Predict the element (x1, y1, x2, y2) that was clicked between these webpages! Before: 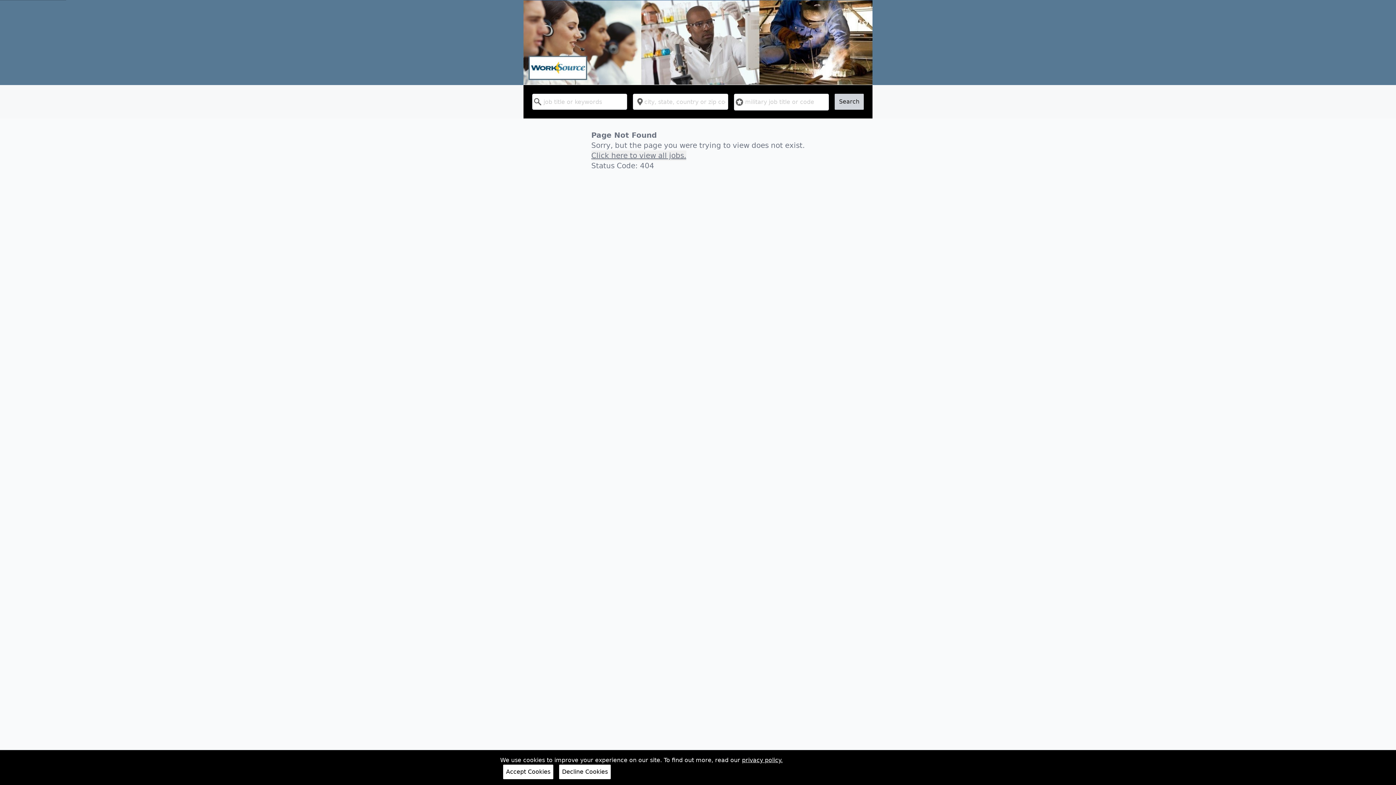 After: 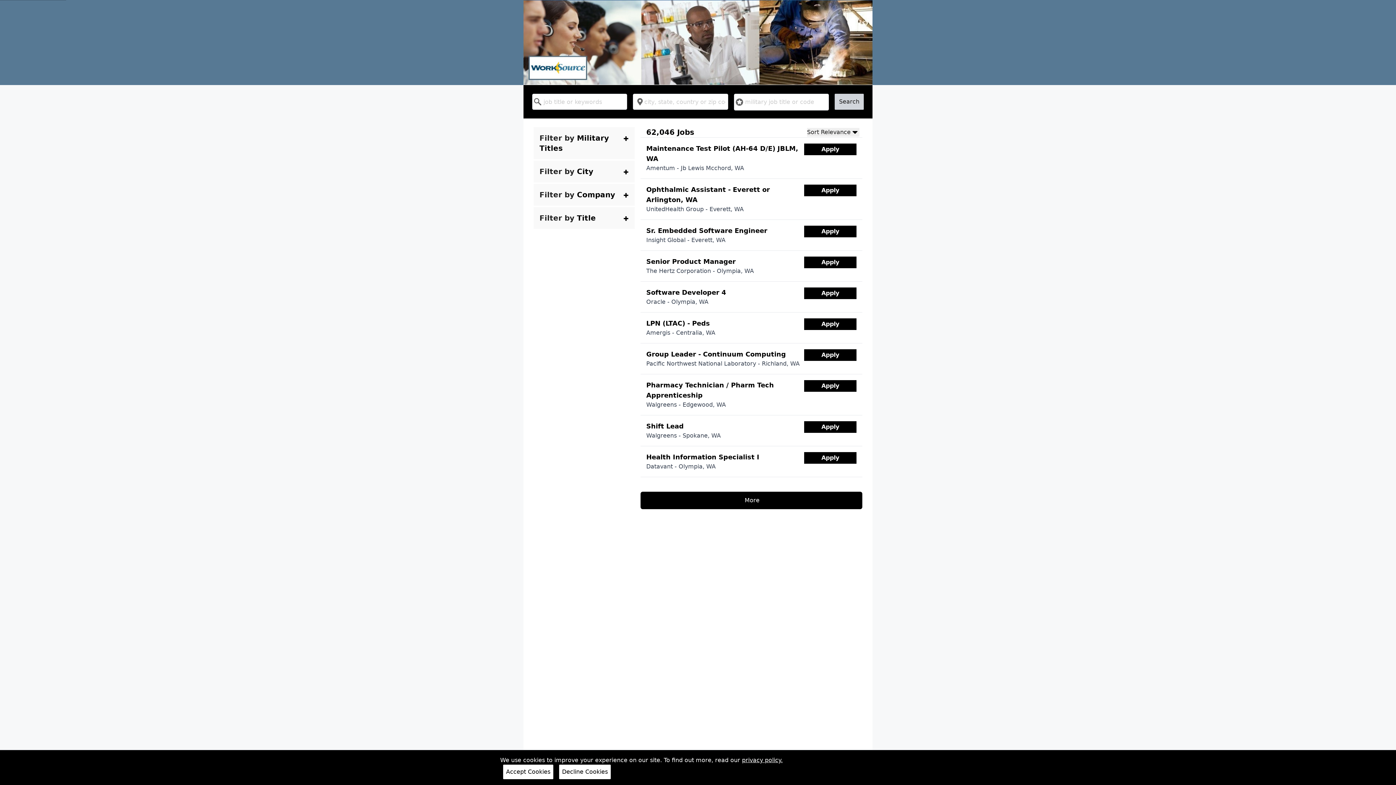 Action: bbox: (834, 93, 863, 109) label: Search